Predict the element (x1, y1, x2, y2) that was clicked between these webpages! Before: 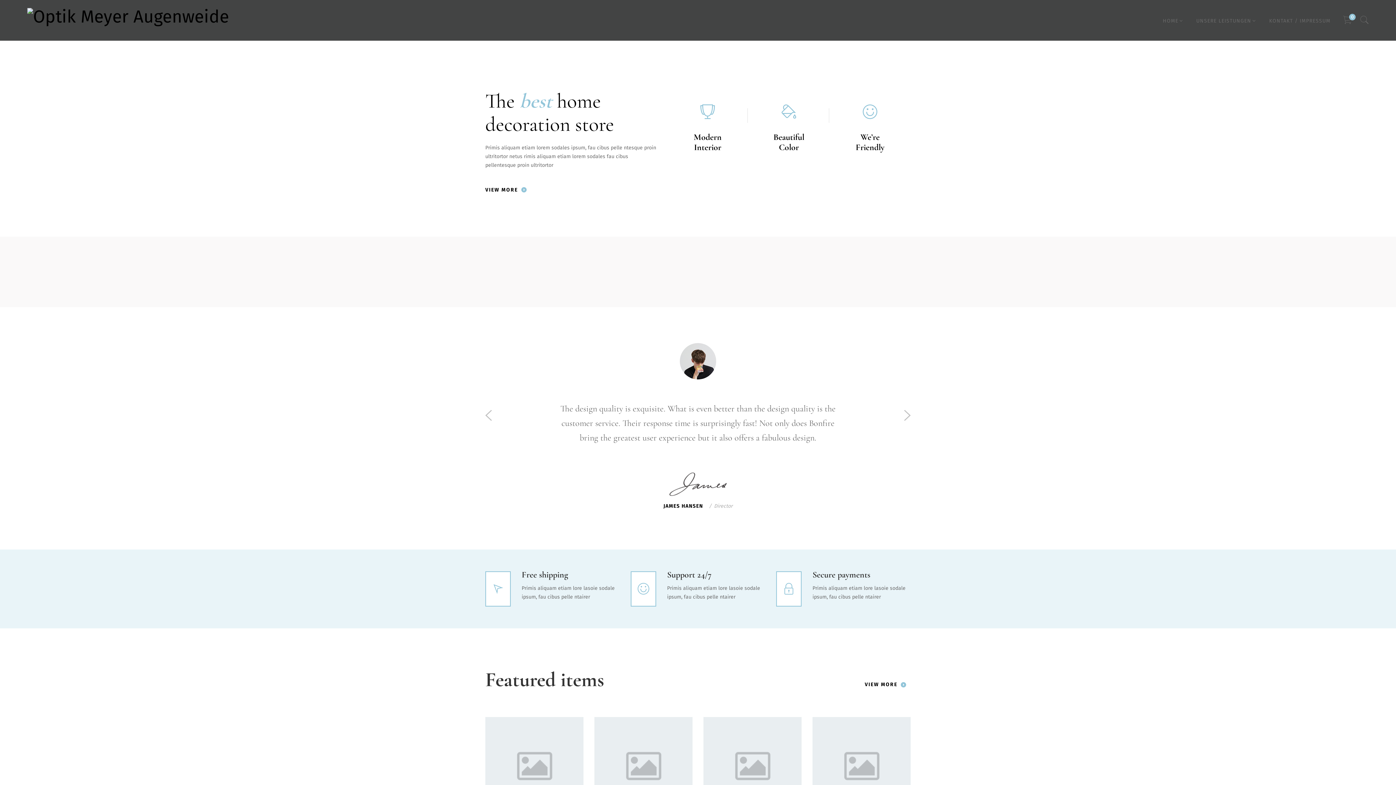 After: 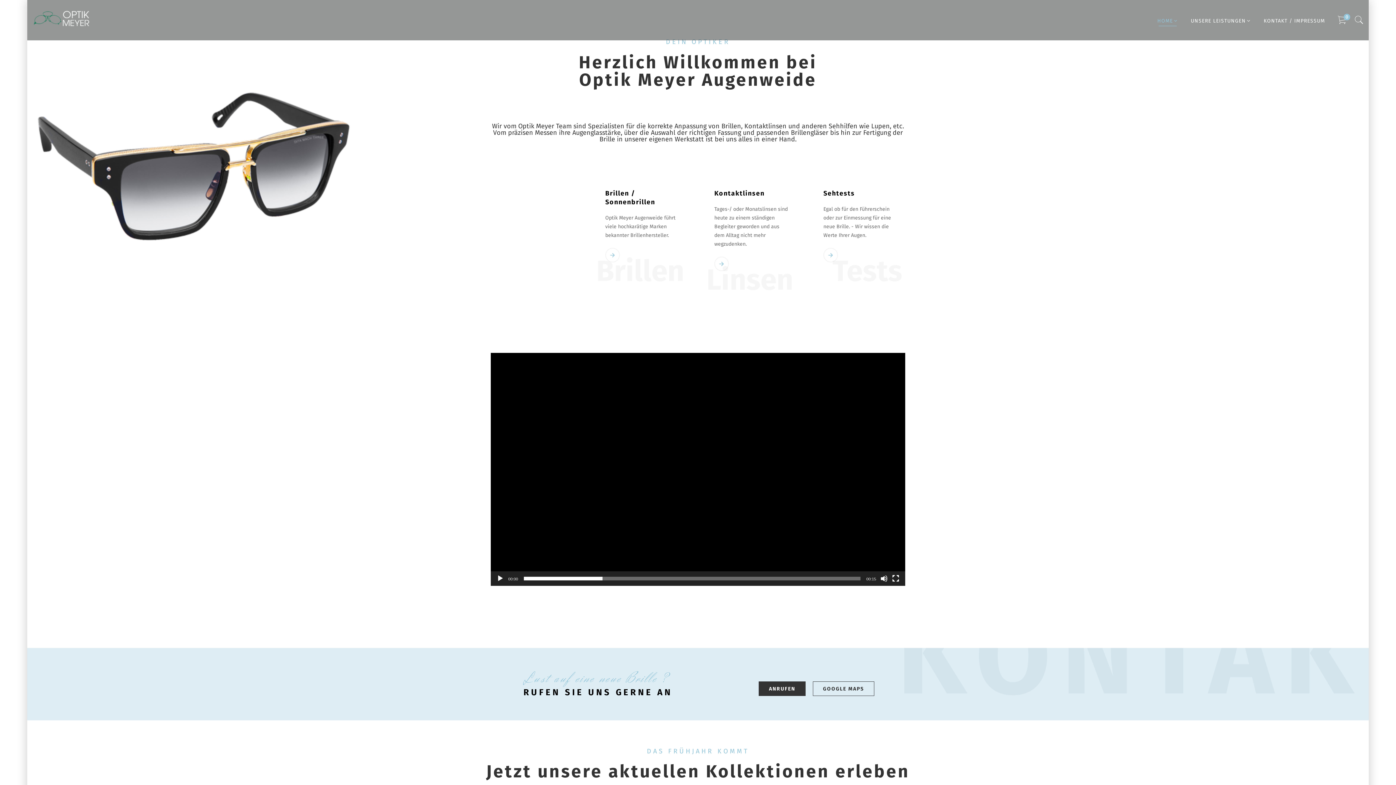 Action: bbox: (1157, 0, 1189, 40) label: HOME